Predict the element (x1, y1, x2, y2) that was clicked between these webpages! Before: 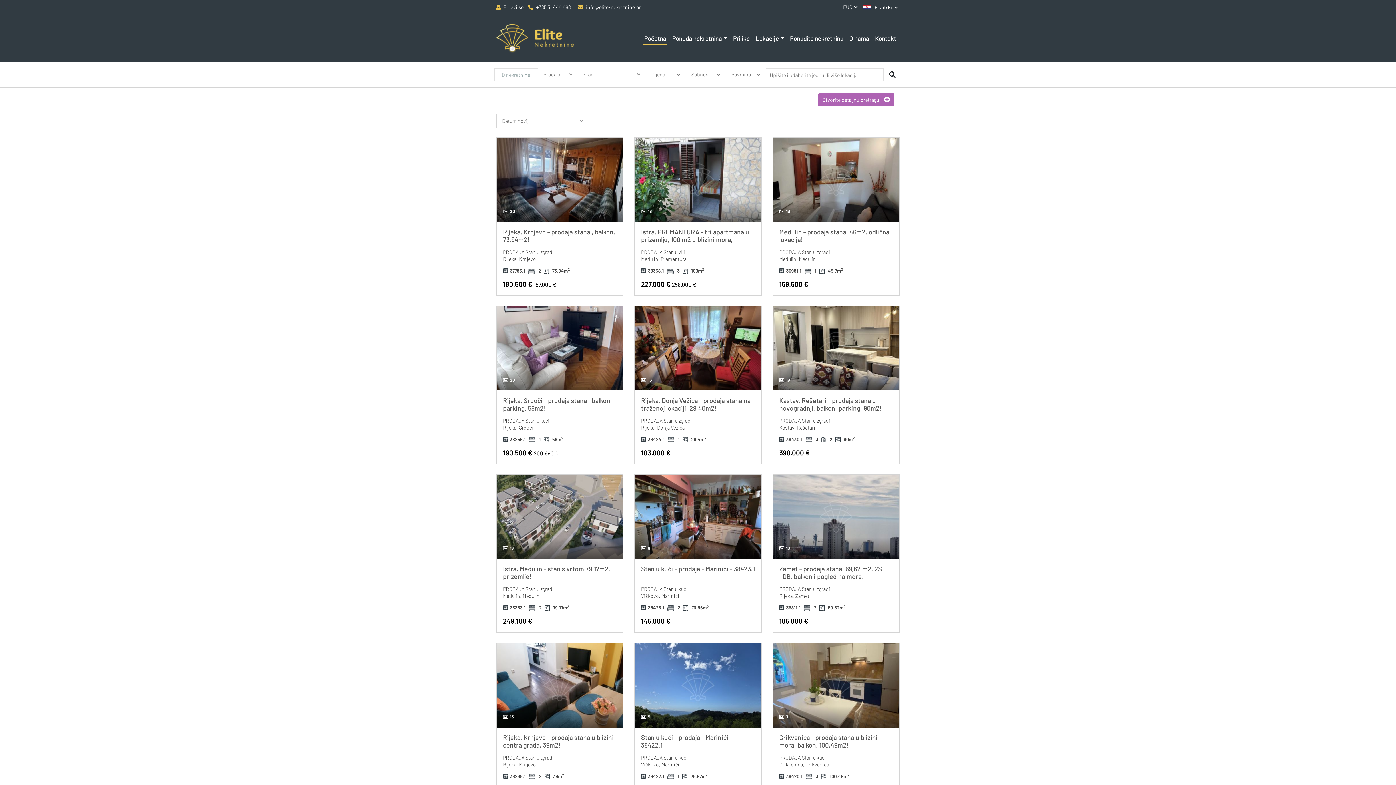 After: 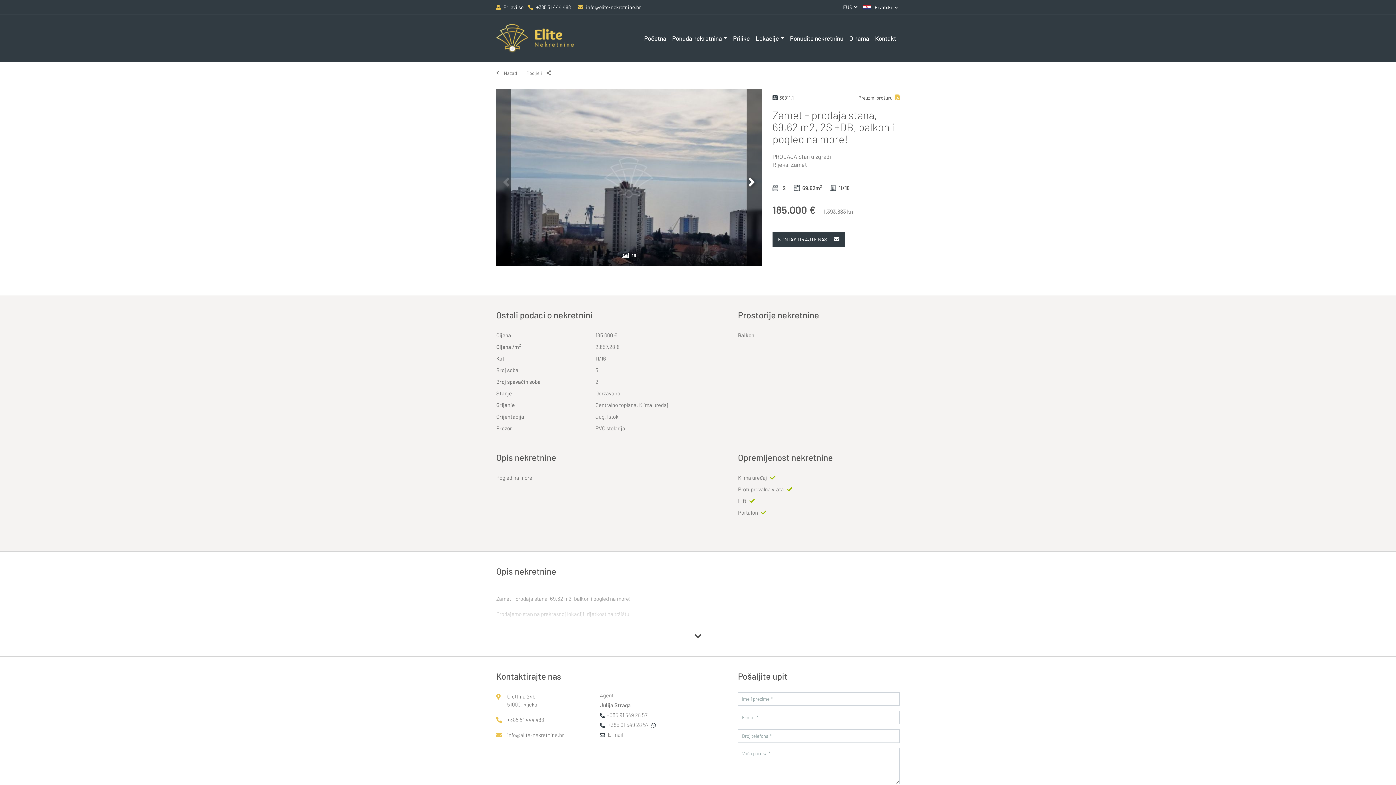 Action: bbox: (779, 397, 882, 413) label: Zamet - prodaja stana, 69,62 m2, 2S +DB, balkon i pogled na more!